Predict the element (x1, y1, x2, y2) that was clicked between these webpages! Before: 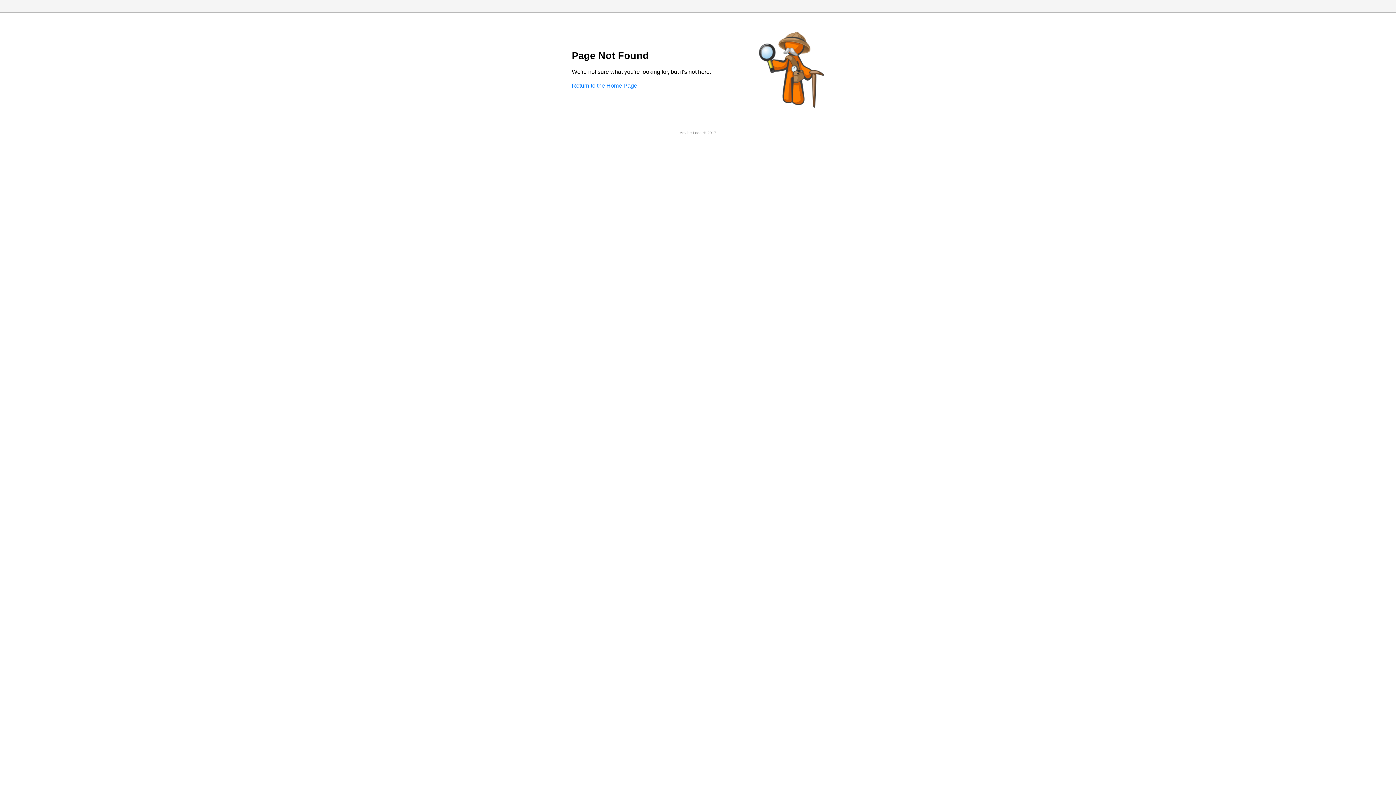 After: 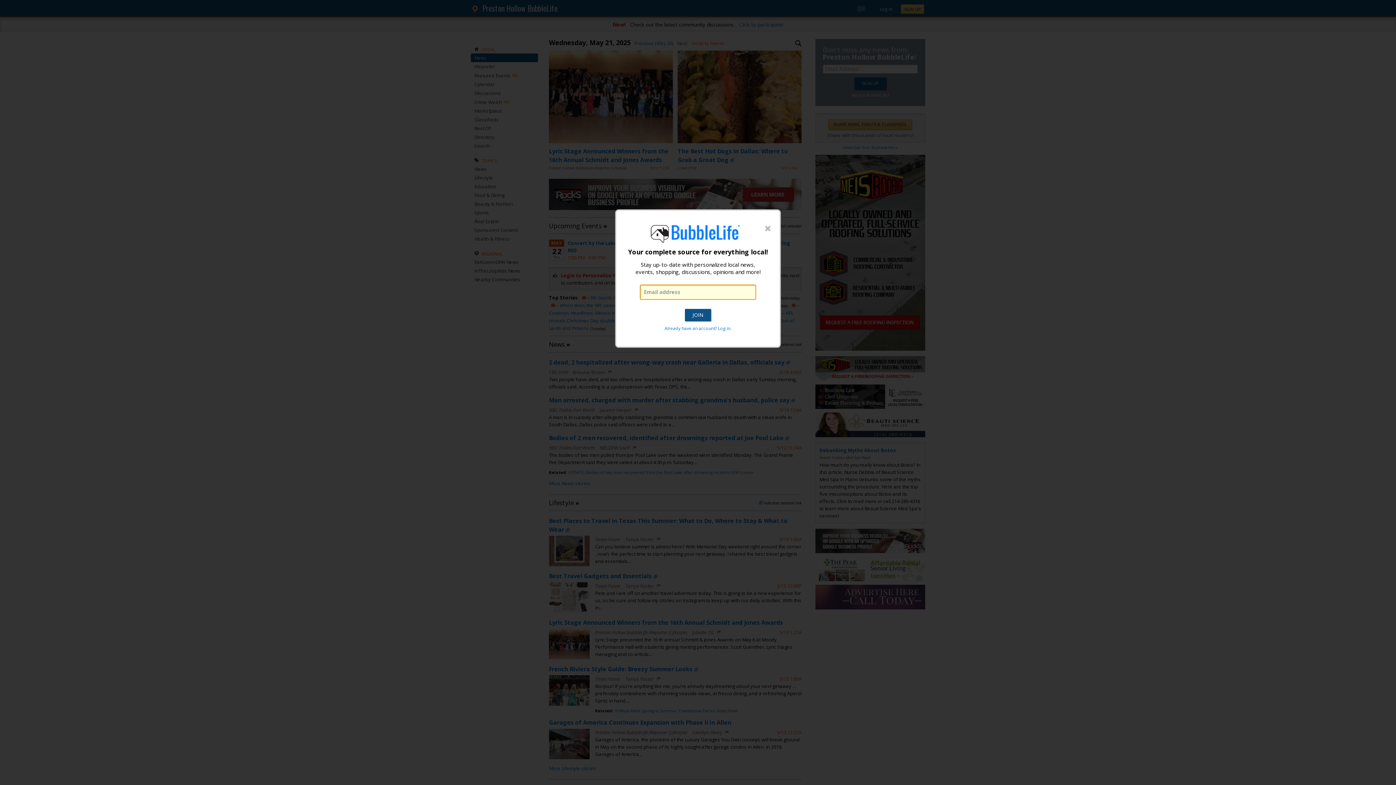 Action: label: Return to the Home Page bbox: (572, 82, 637, 88)